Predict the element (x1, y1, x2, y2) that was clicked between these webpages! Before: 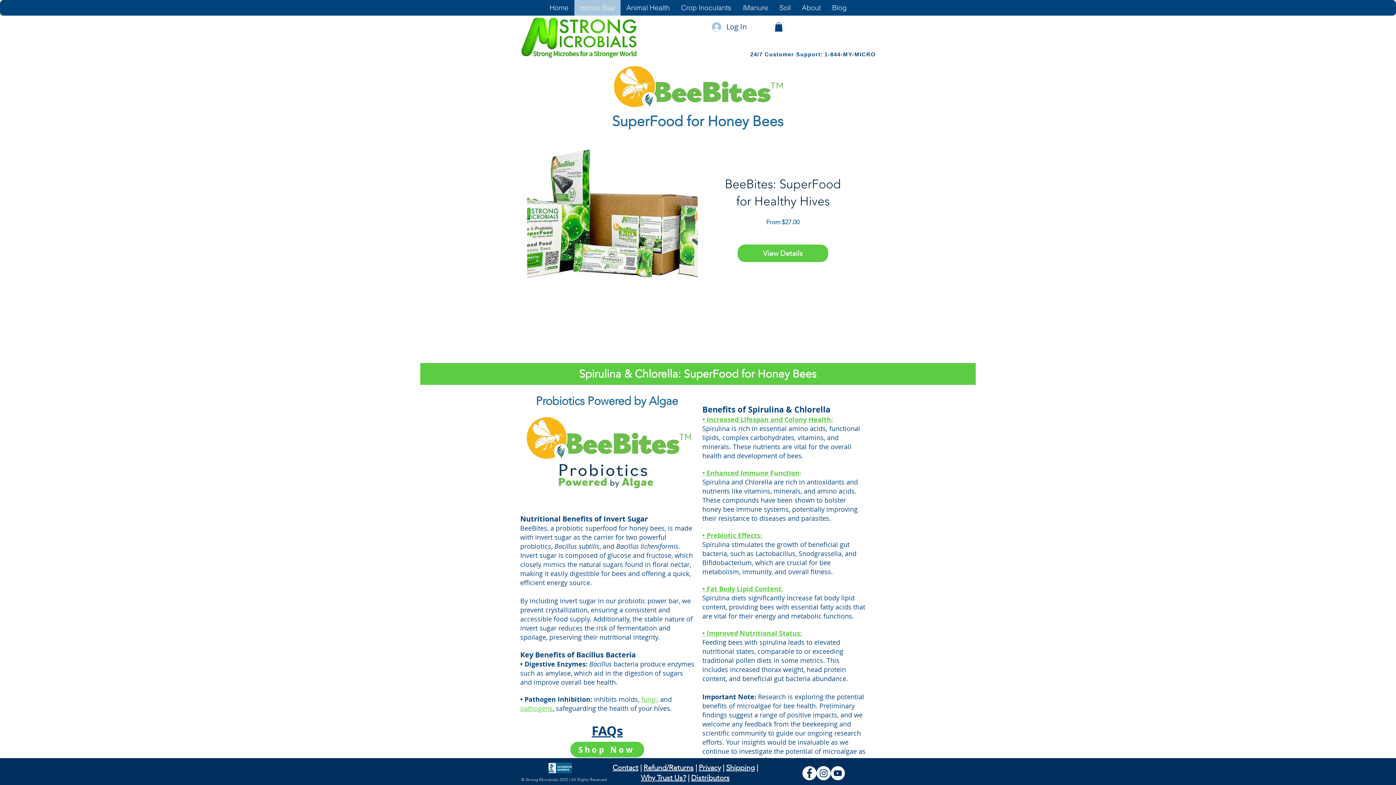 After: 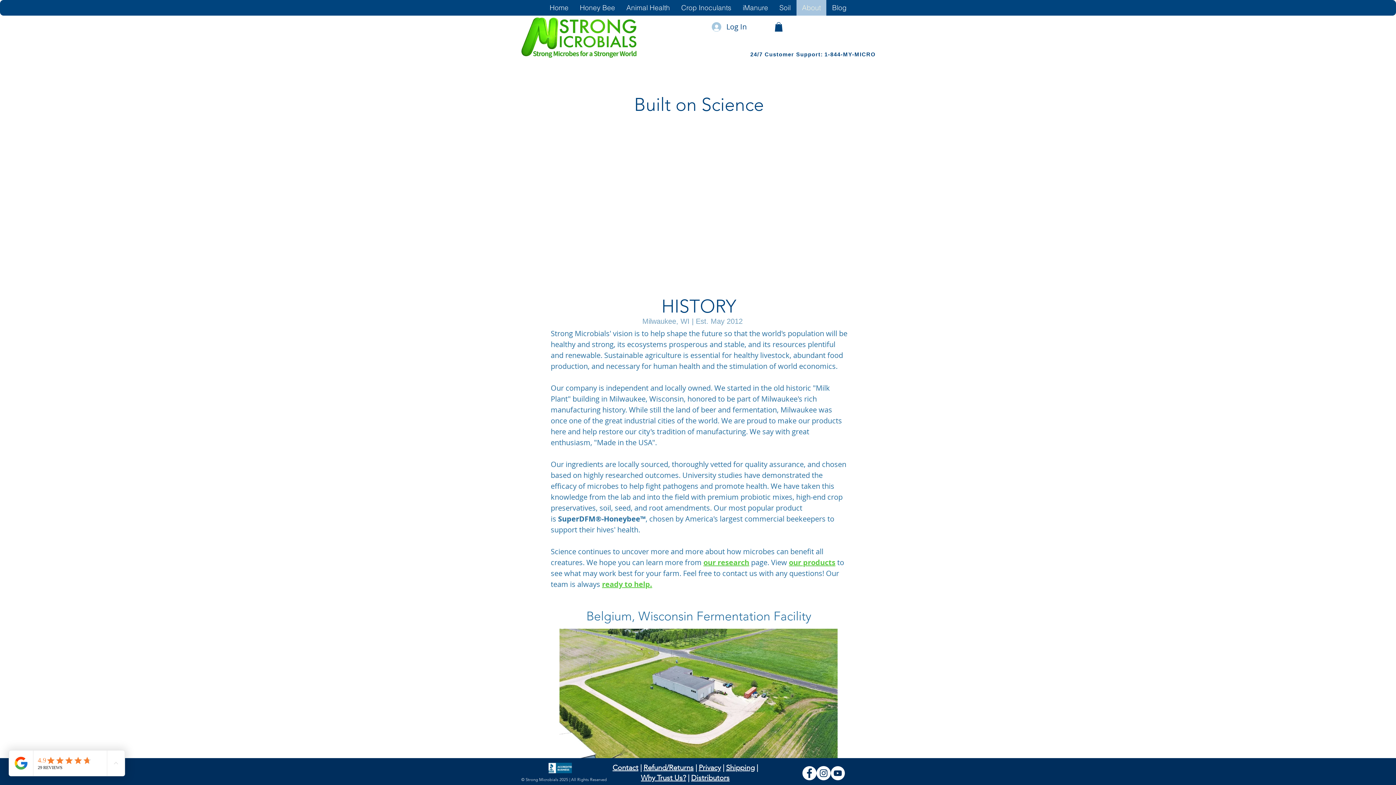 Action: label: About bbox: (796, 0, 826, 15)